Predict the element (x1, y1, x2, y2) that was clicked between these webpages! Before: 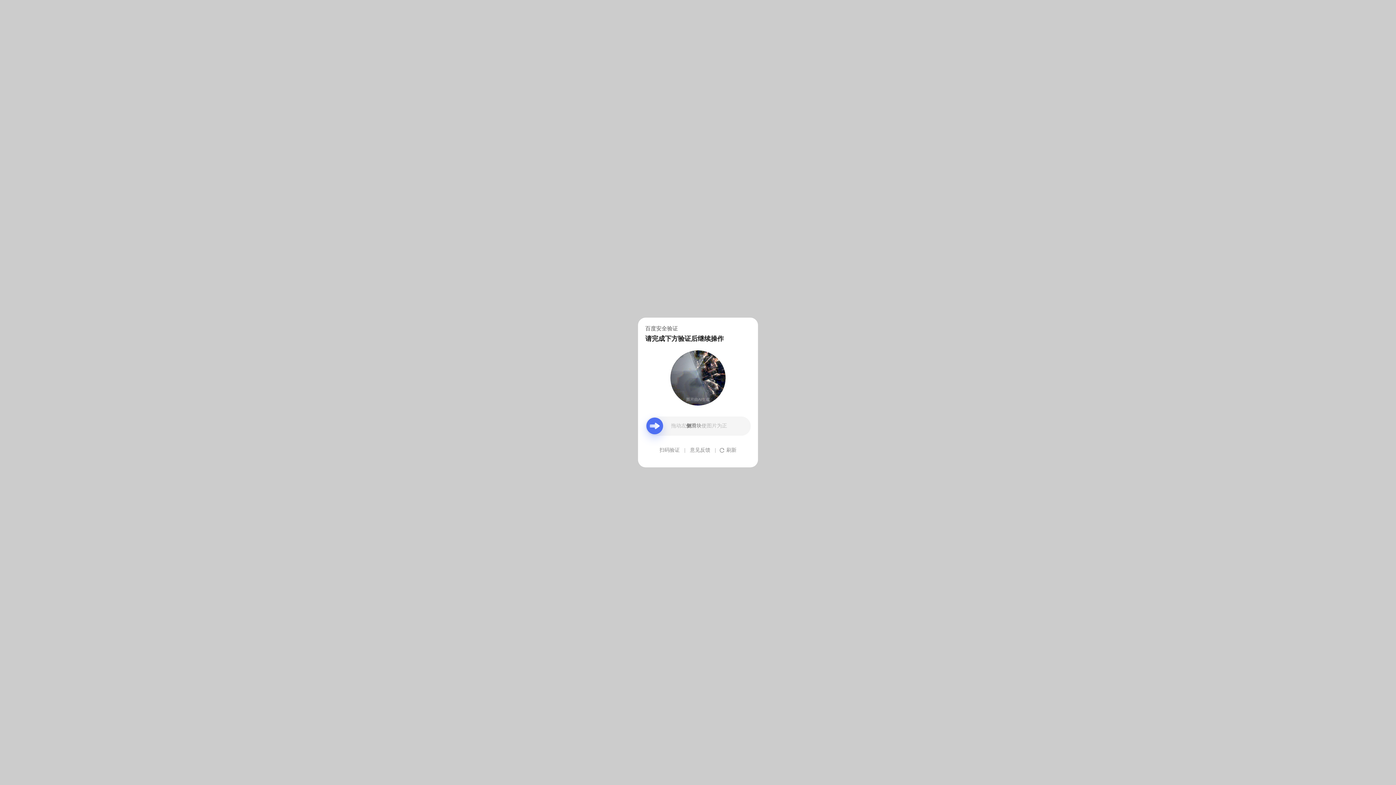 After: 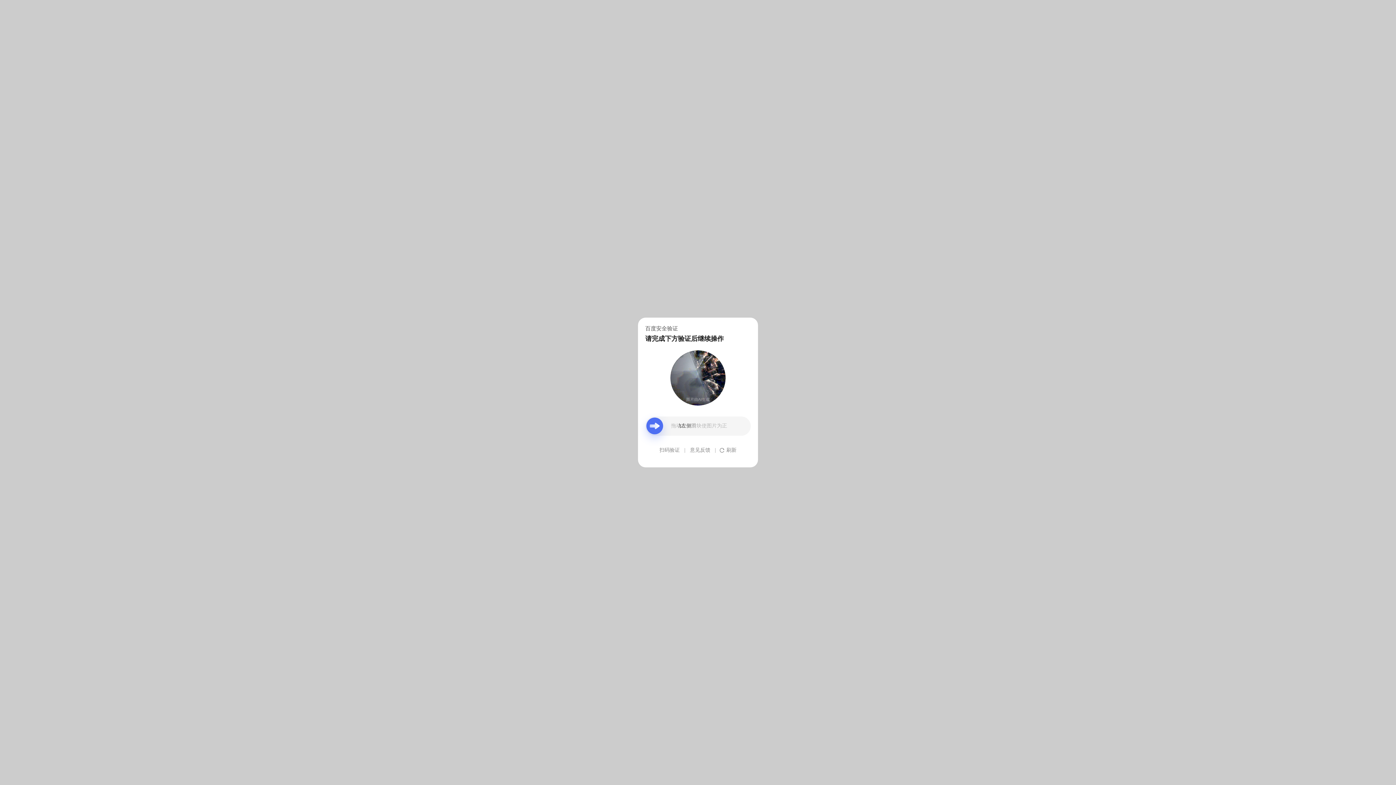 Action: label: 意见反馈 bbox: (690, 439, 710, 461)